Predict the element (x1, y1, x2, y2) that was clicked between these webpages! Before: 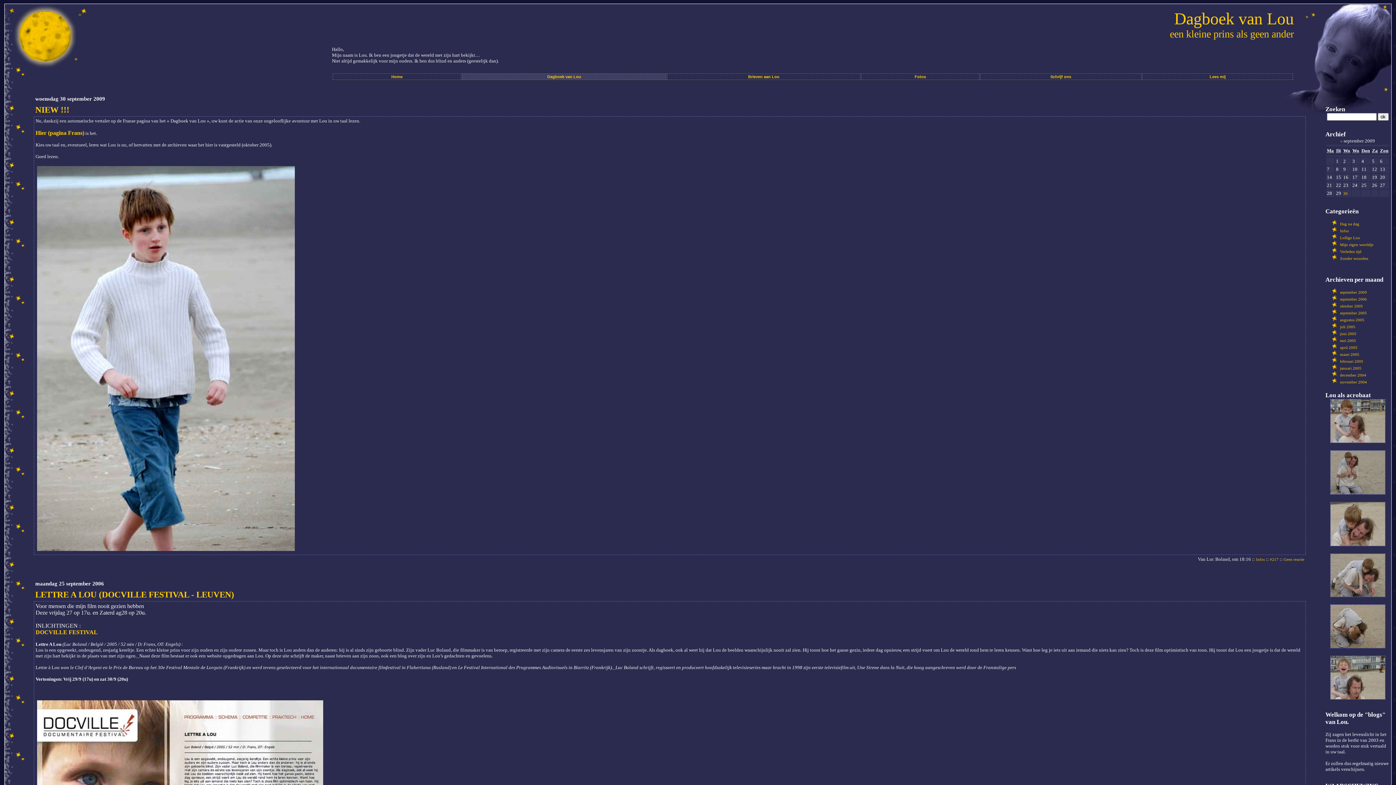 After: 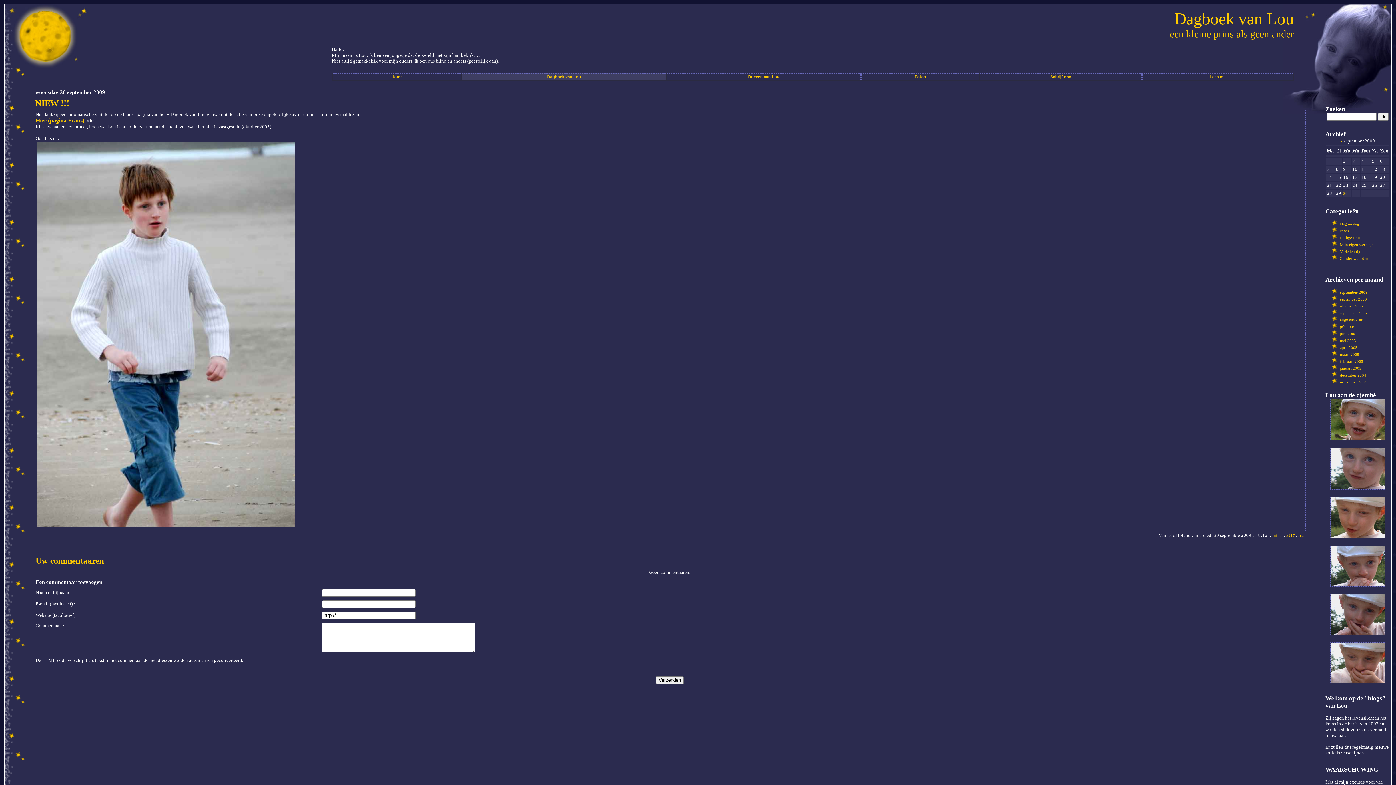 Action: bbox: (1284, 557, 1304, 561) label: Geen reactie